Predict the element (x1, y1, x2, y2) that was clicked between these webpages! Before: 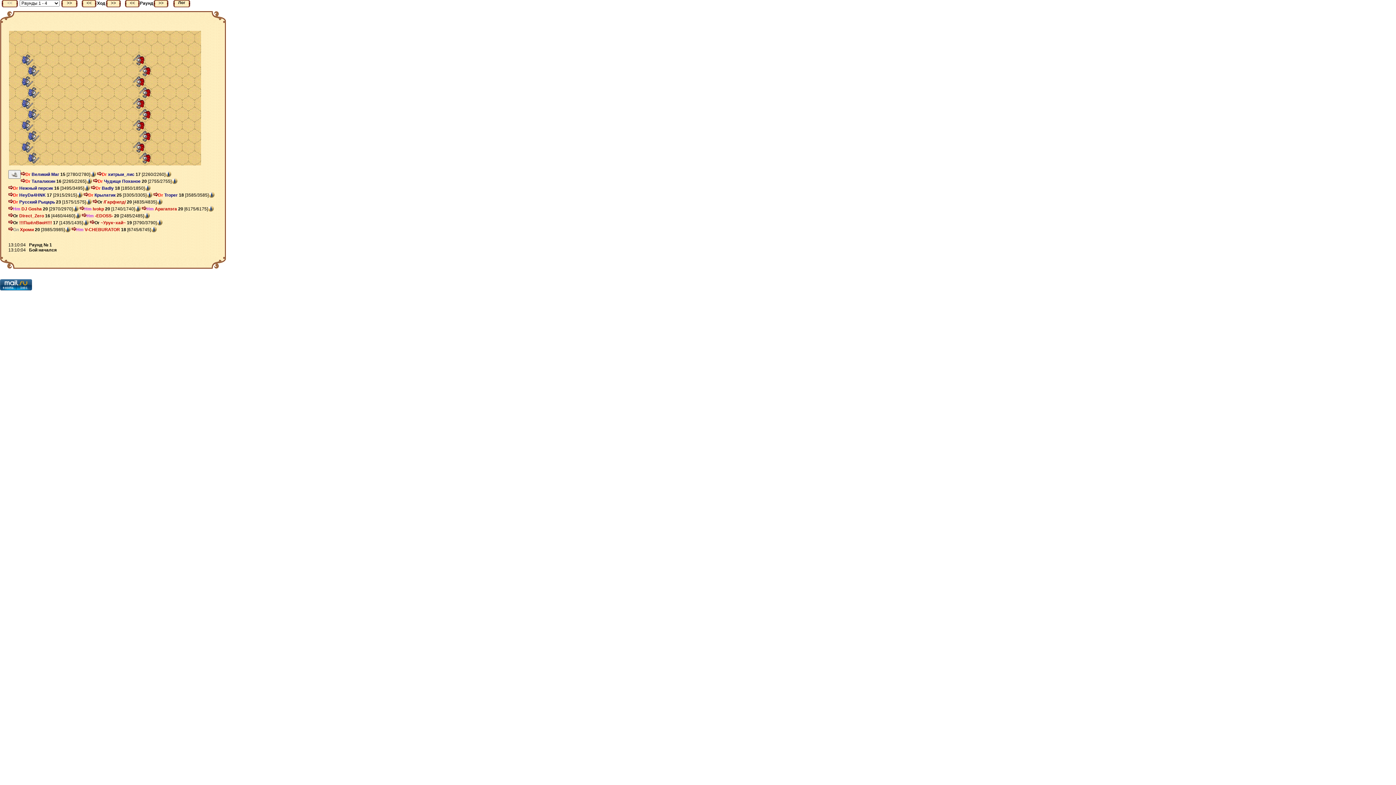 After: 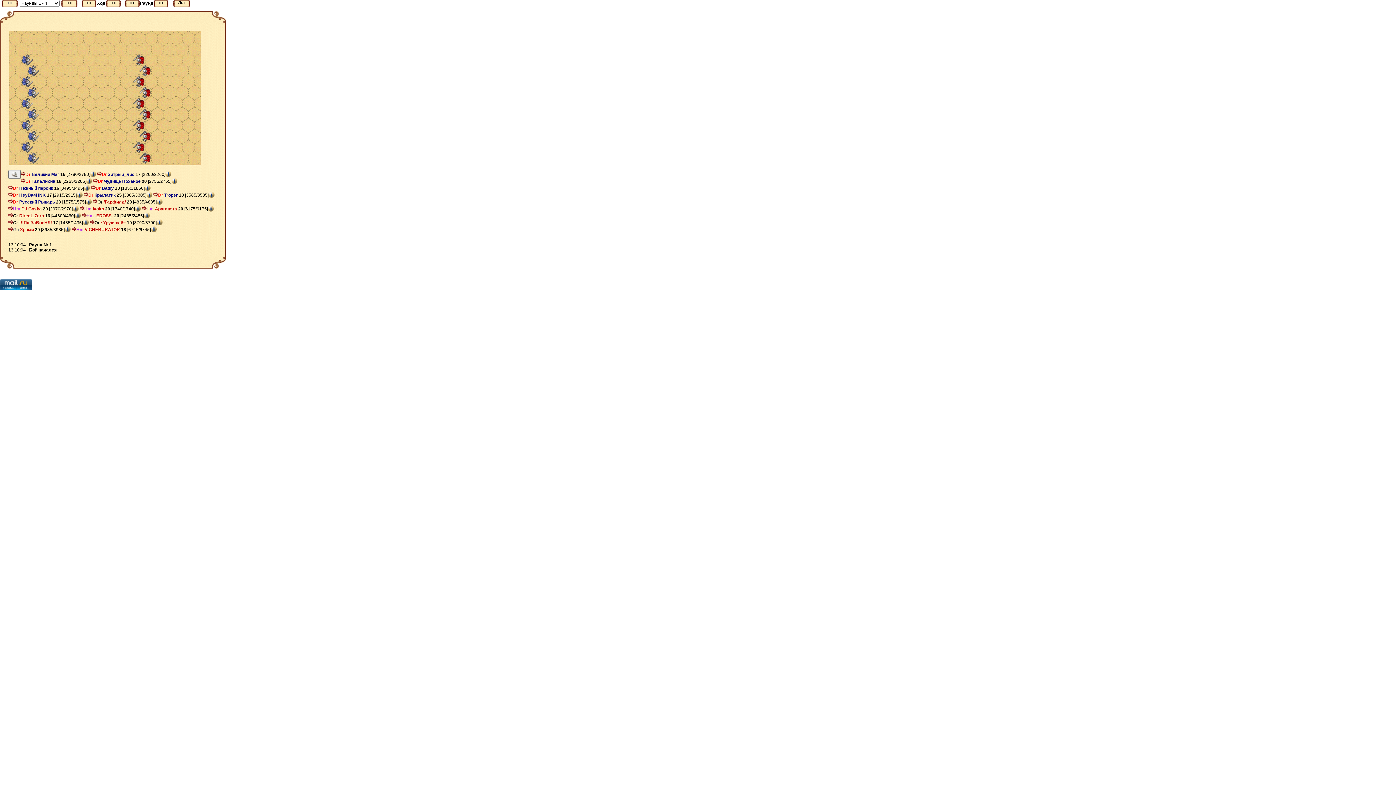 Action: bbox: (156, 220, 162, 225)